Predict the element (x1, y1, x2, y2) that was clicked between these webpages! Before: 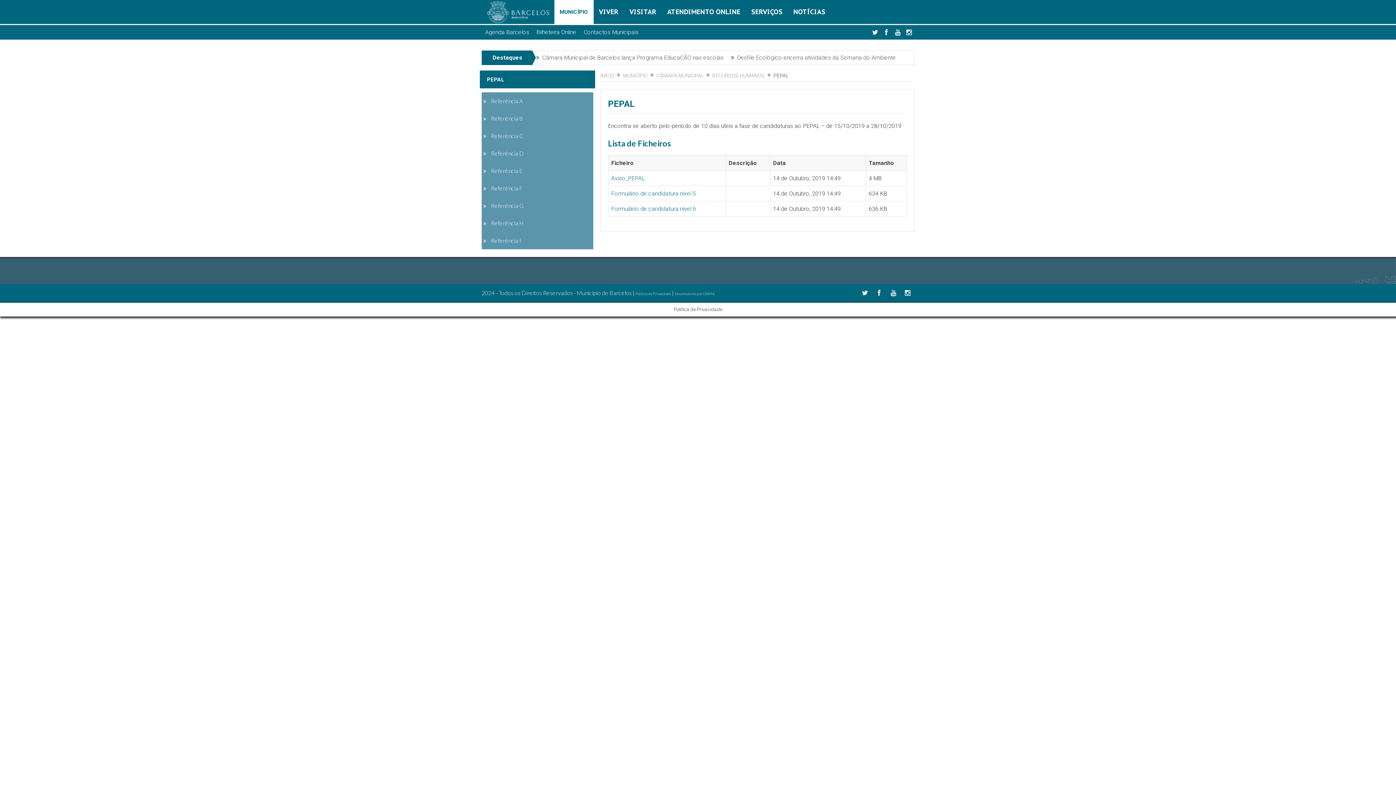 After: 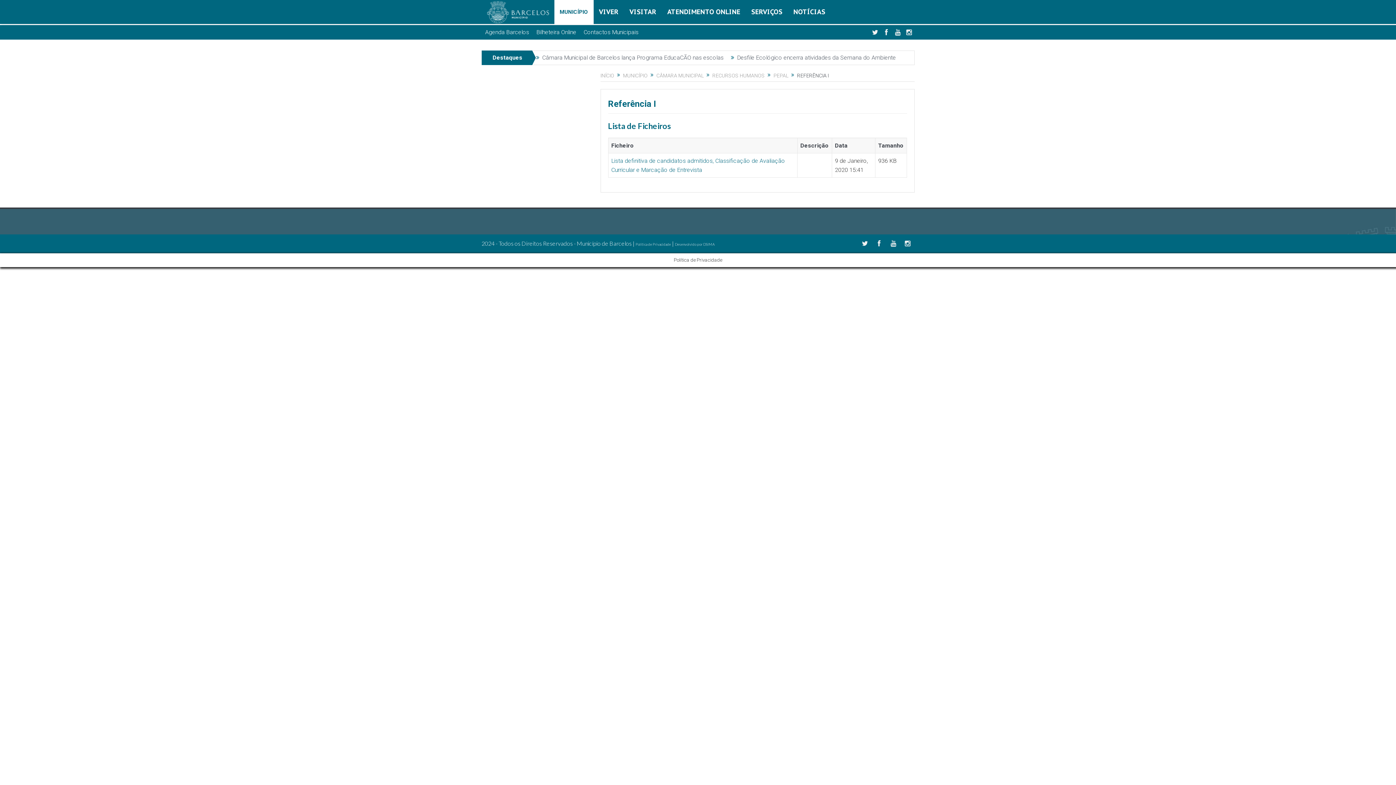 Action: bbox: (487, 232, 593, 249) label: Referência I